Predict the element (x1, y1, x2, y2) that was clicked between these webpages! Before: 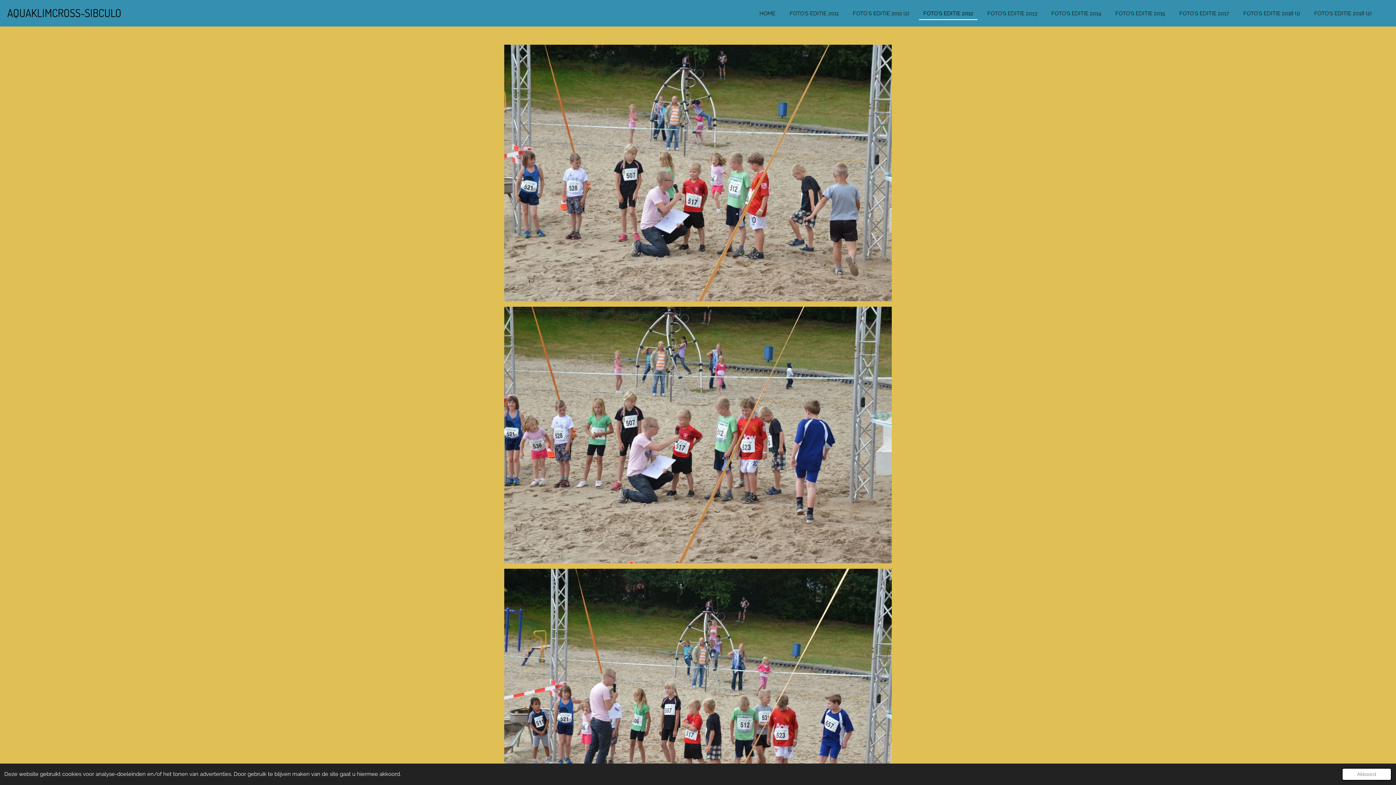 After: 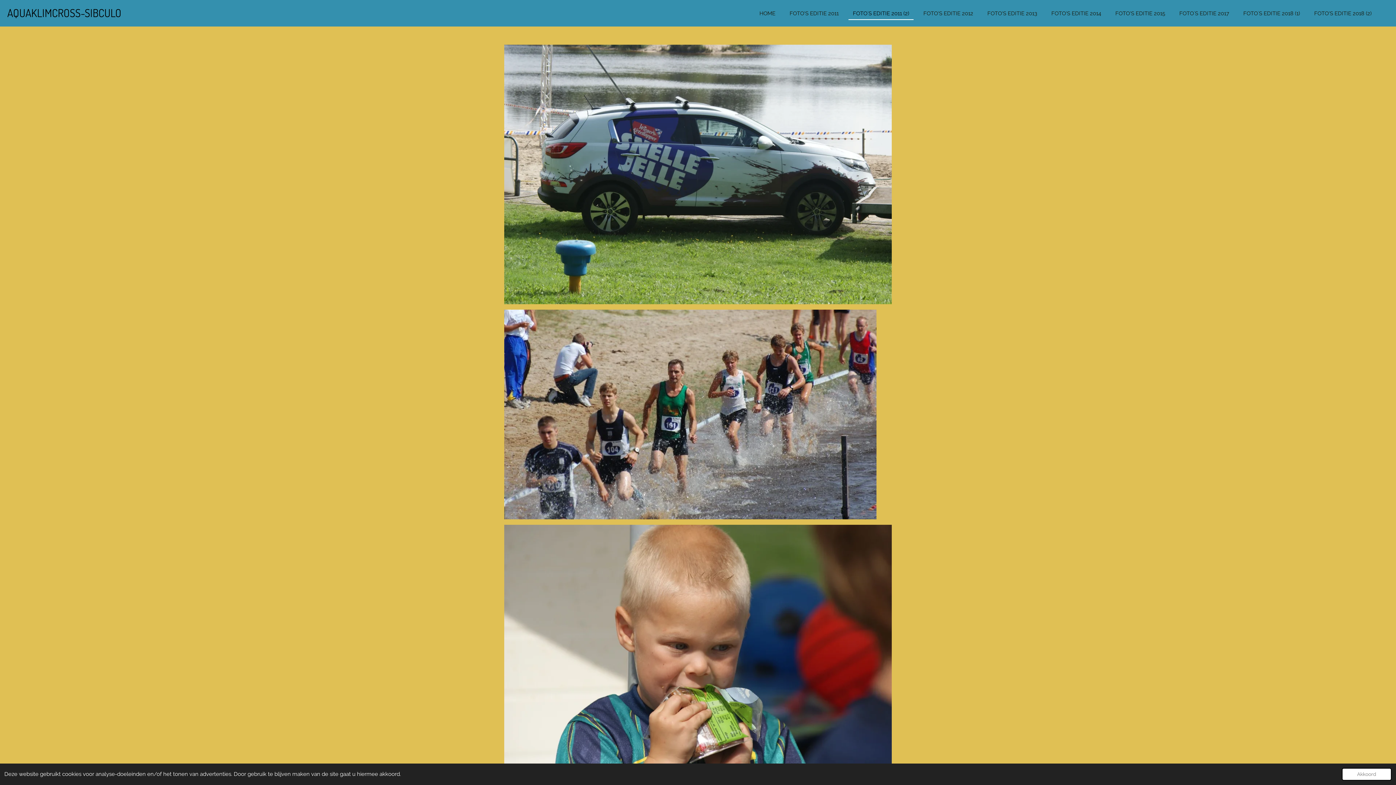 Action: label: FOTO´S EDITIE 2011 (2) bbox: (848, 7, 913, 19)